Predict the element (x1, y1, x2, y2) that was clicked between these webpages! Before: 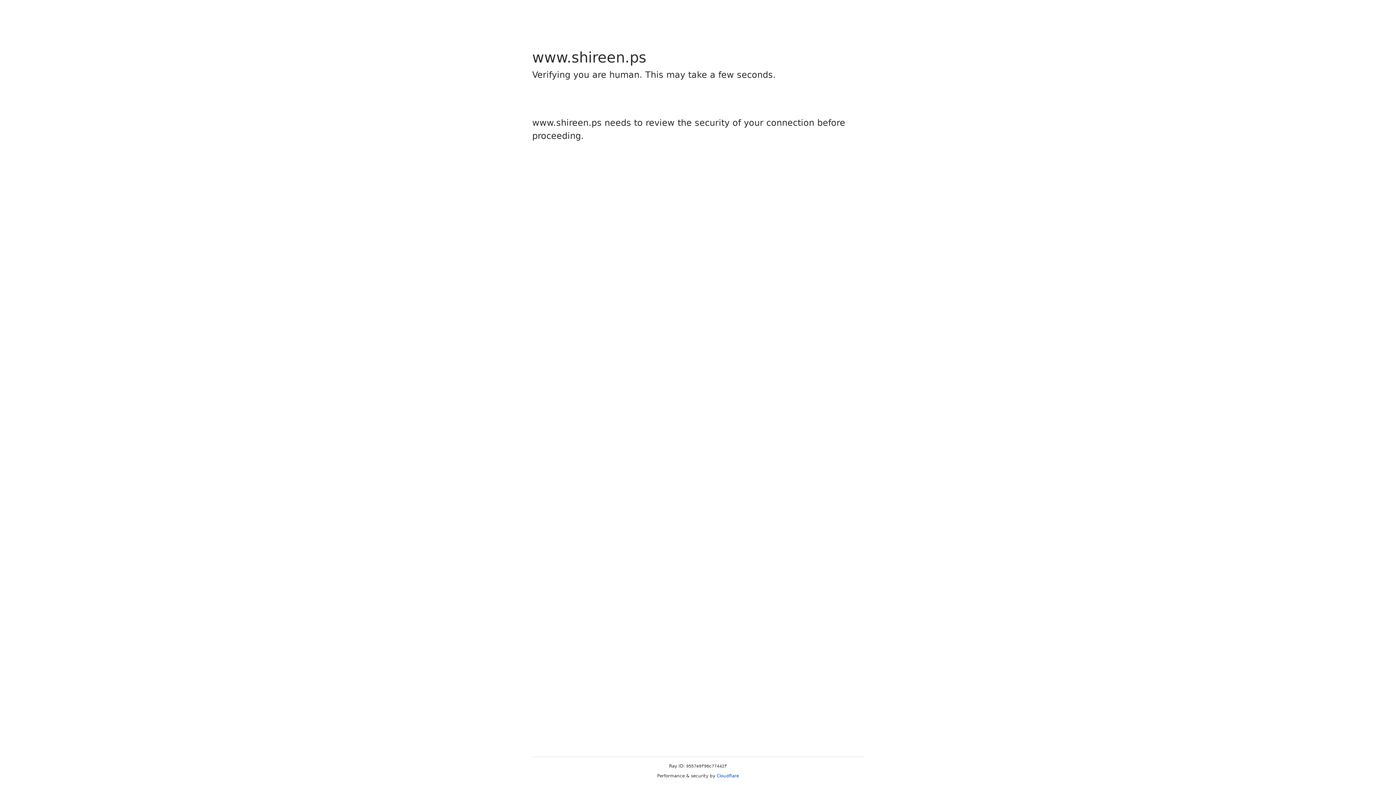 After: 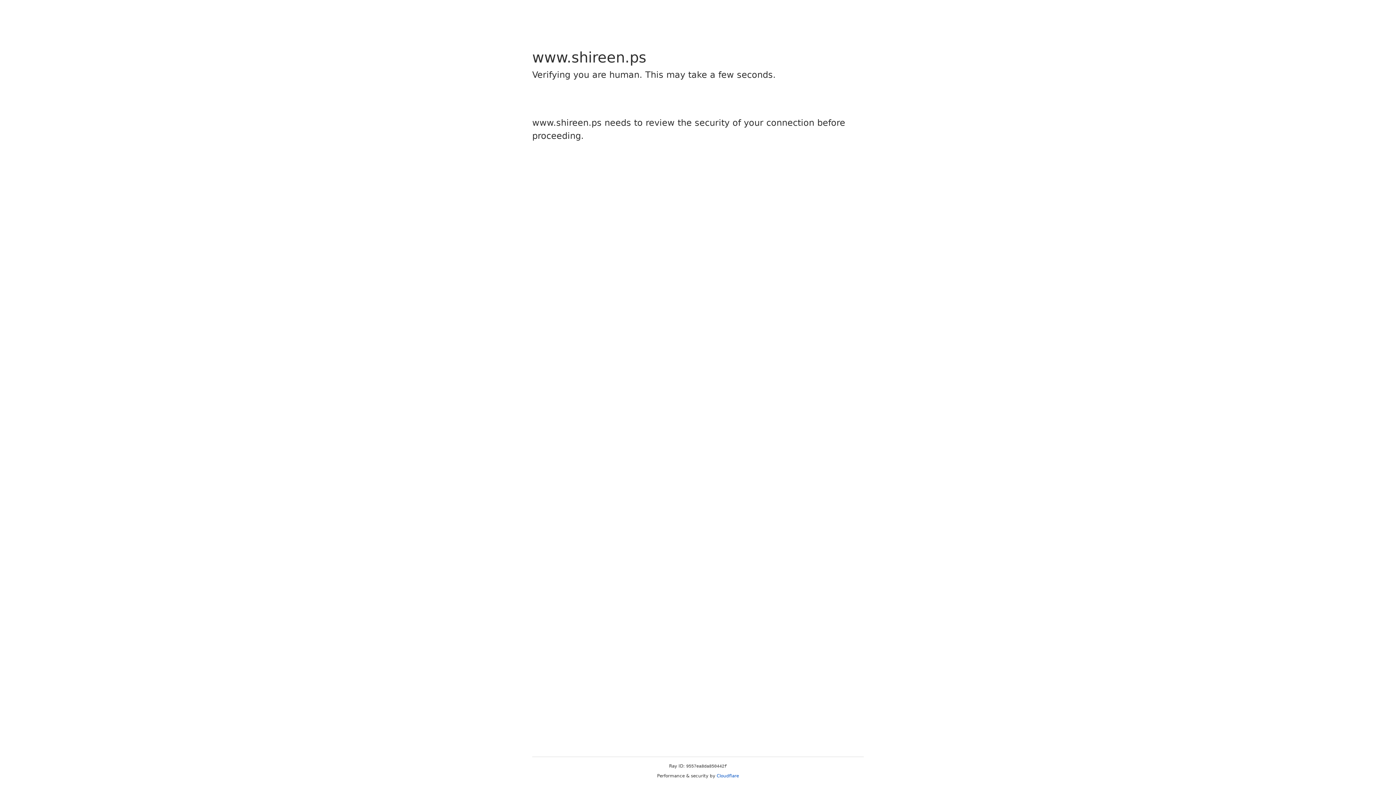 Action: label: Cloudflare bbox: (716, 773, 739, 778)